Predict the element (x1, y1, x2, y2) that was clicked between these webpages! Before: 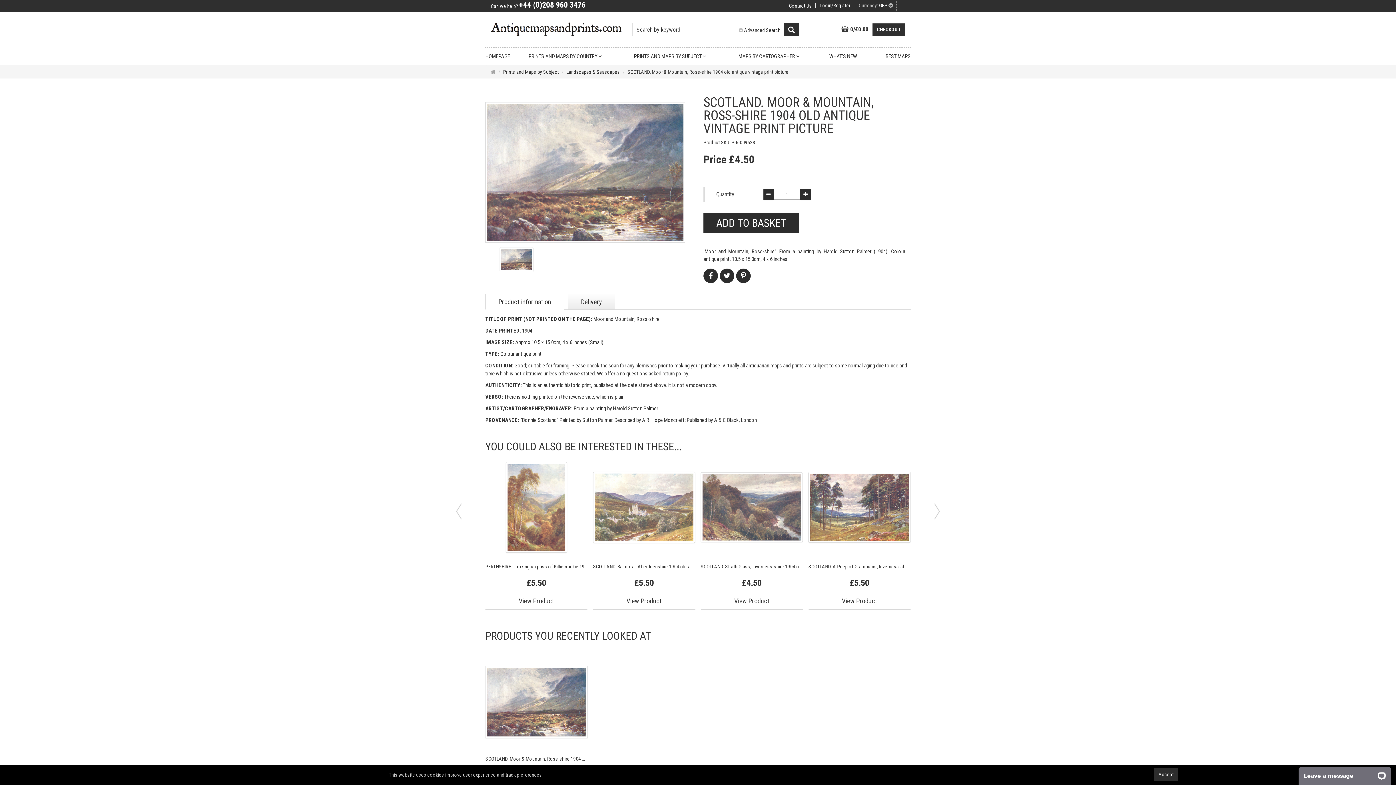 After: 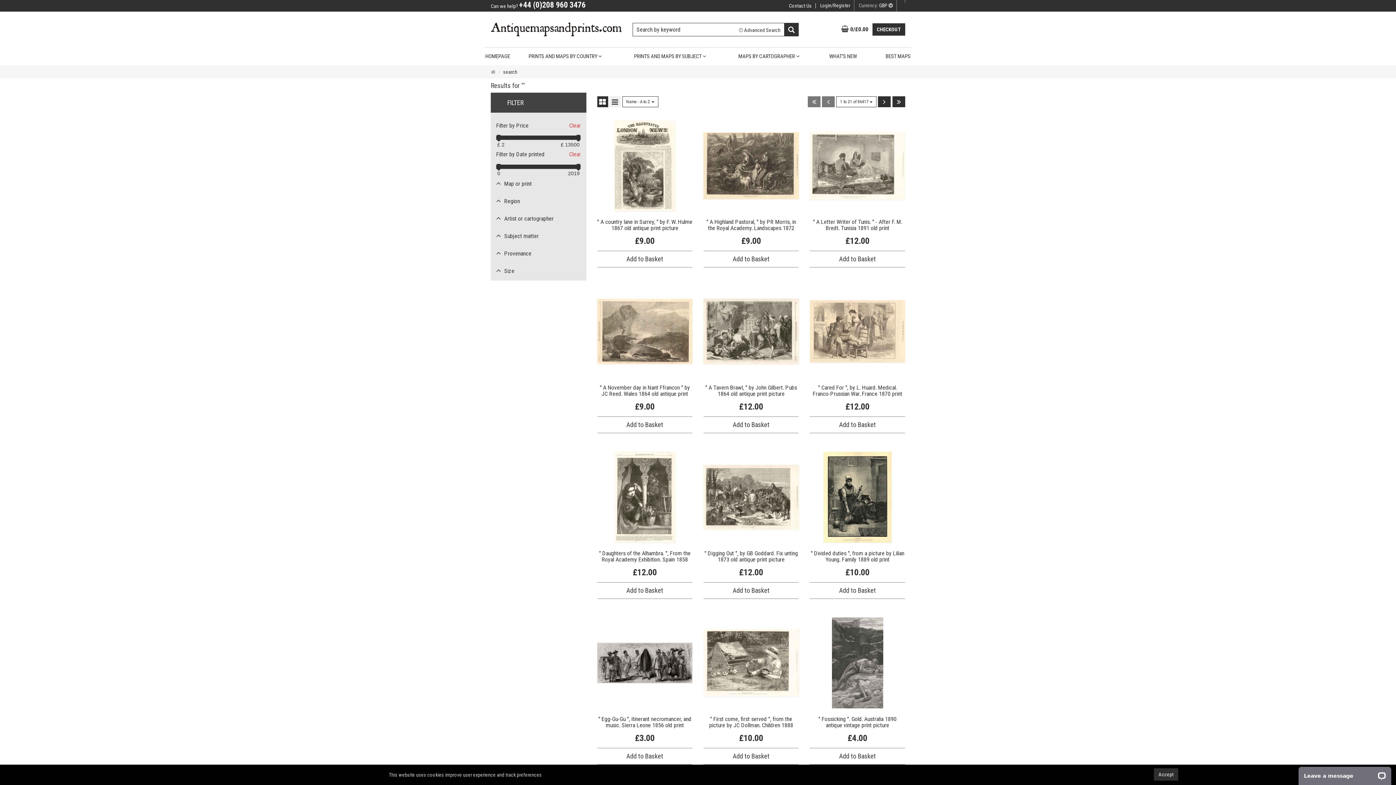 Action: label: Search Button bbox: (784, 22, 798, 36)